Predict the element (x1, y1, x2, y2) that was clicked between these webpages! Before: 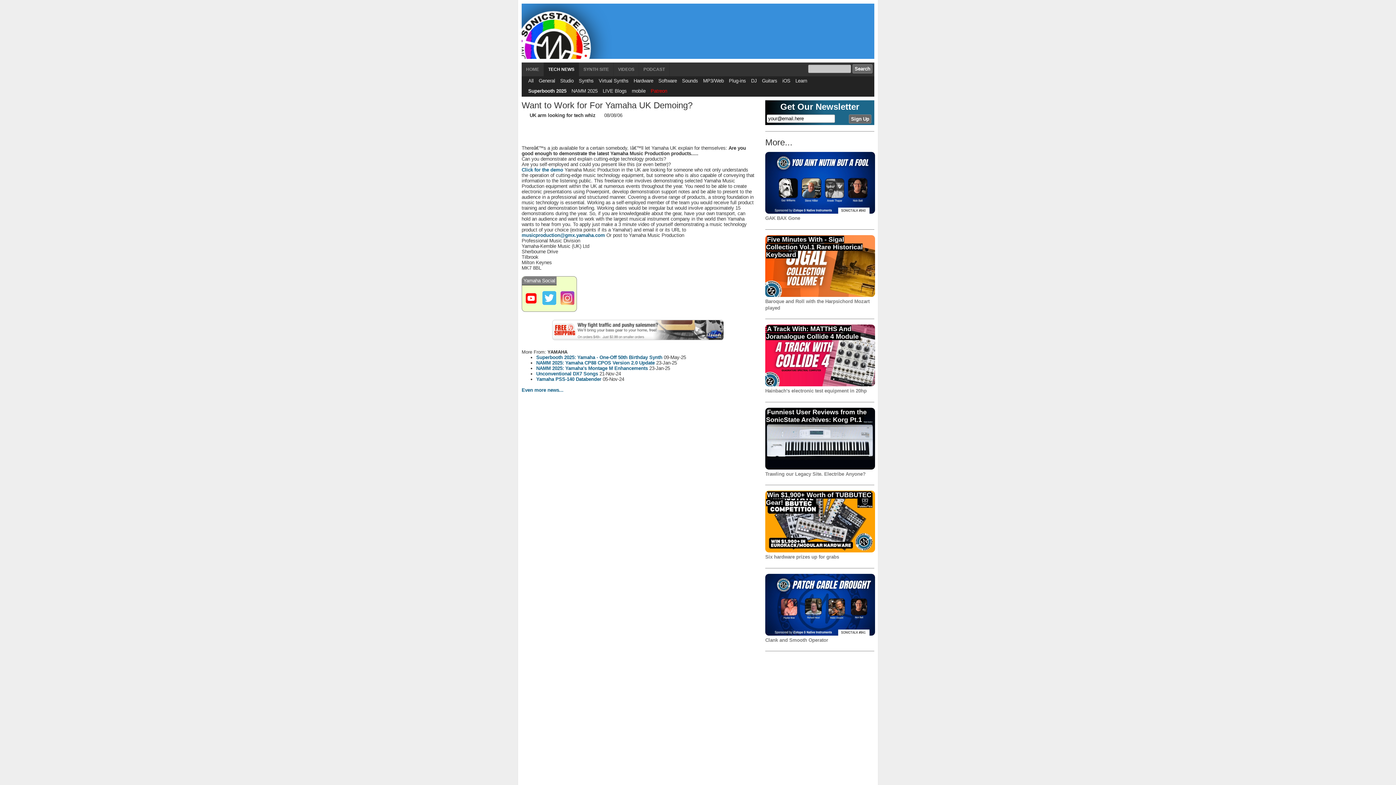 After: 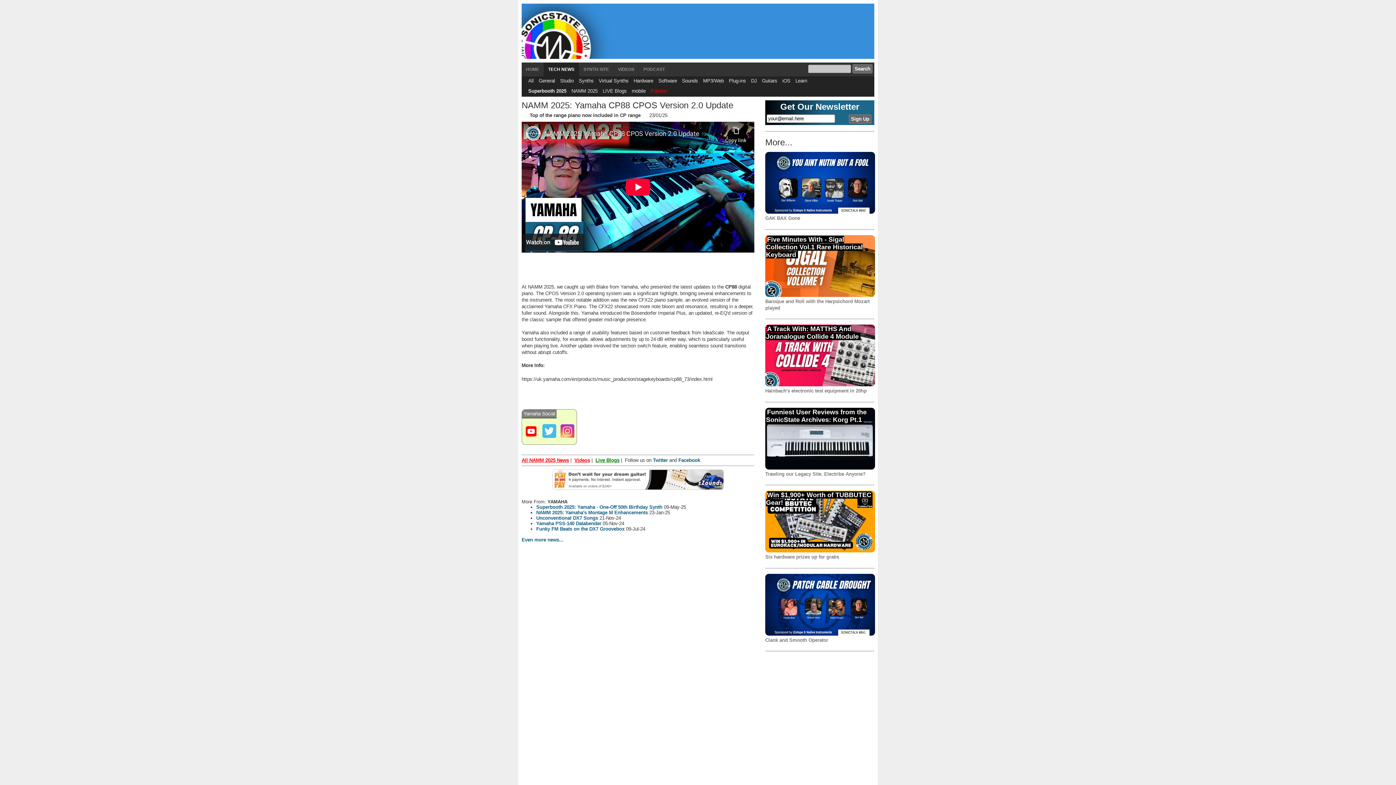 Action: bbox: (536, 360, 654, 365) label: NAMM 2025: Yamaha CP88 CPOS Version 2.0 Update